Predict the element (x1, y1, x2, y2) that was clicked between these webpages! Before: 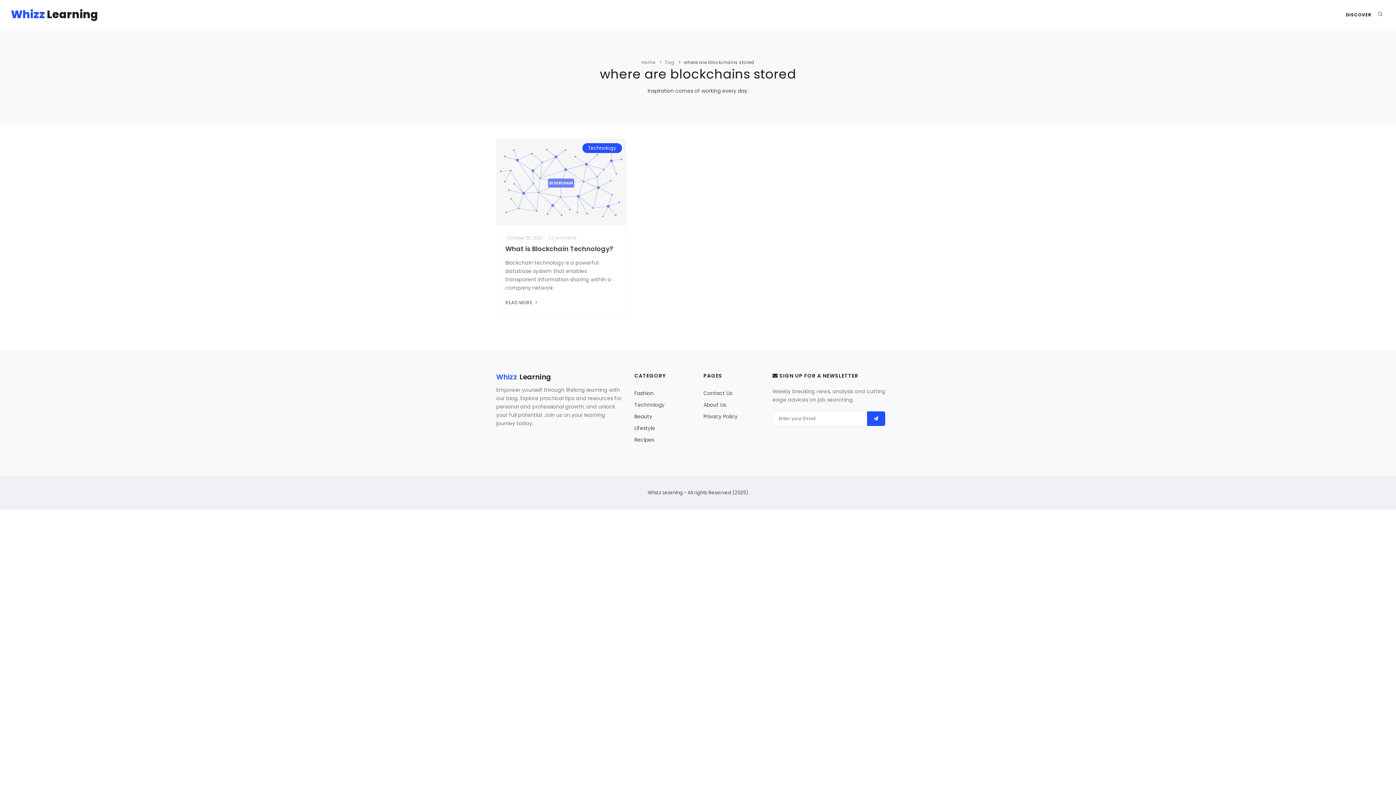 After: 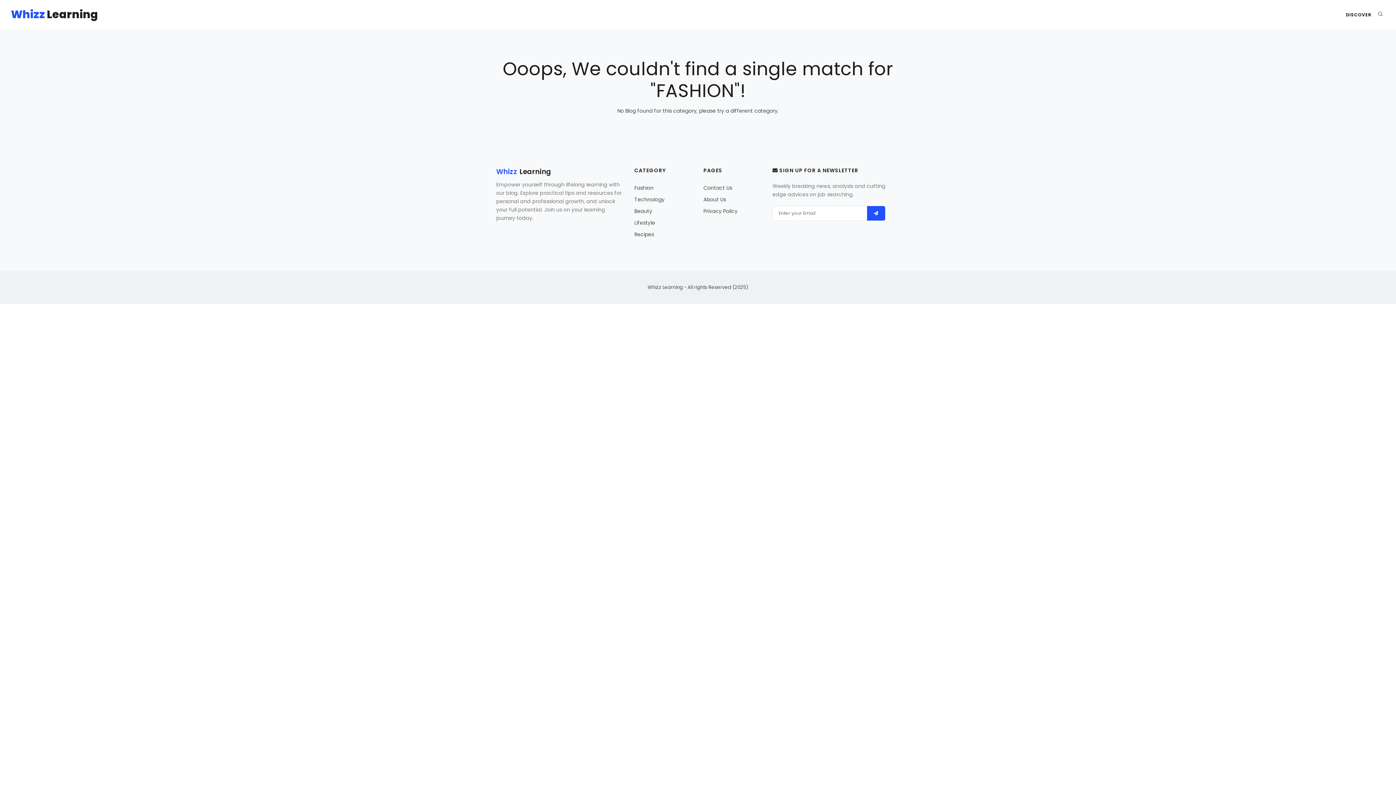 Action: label: Fashion bbox: (634, 389, 653, 397)